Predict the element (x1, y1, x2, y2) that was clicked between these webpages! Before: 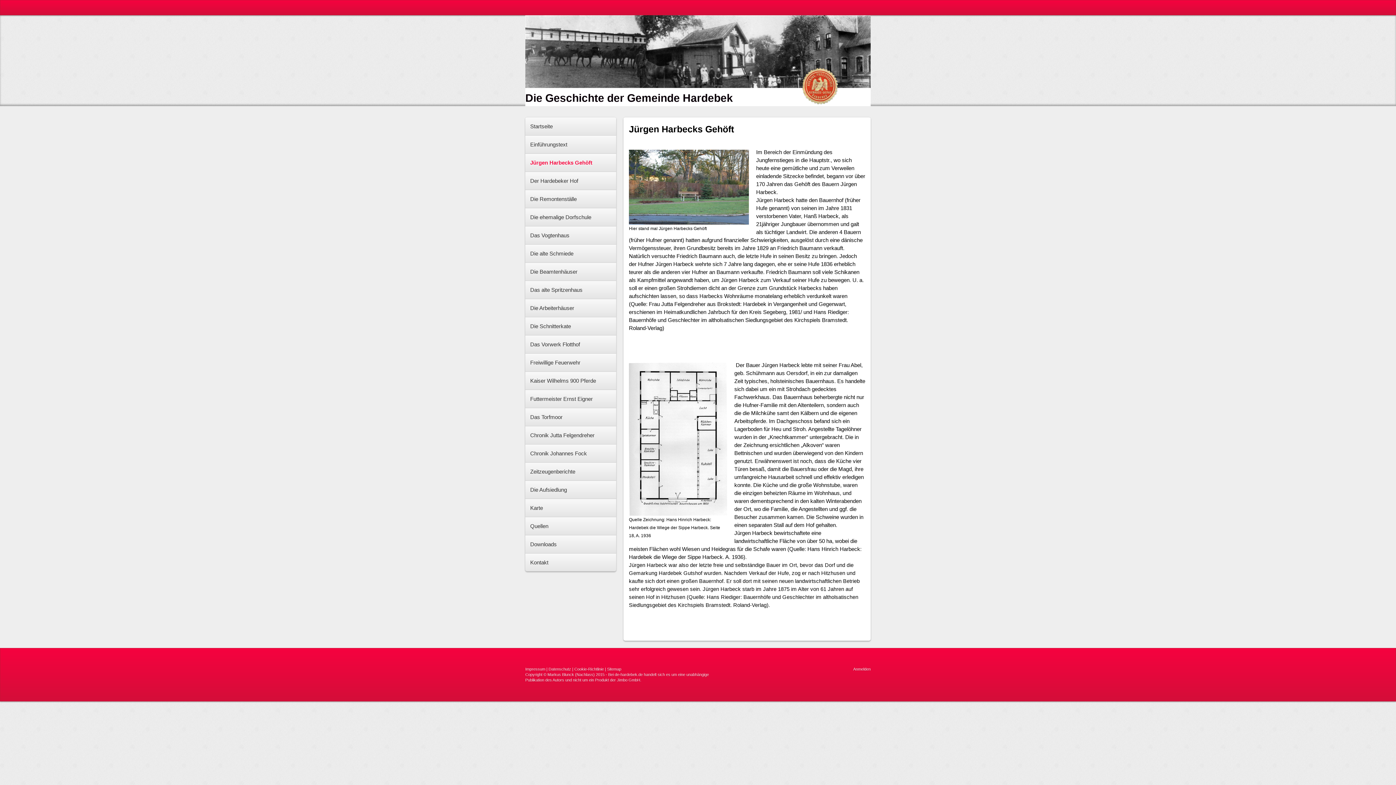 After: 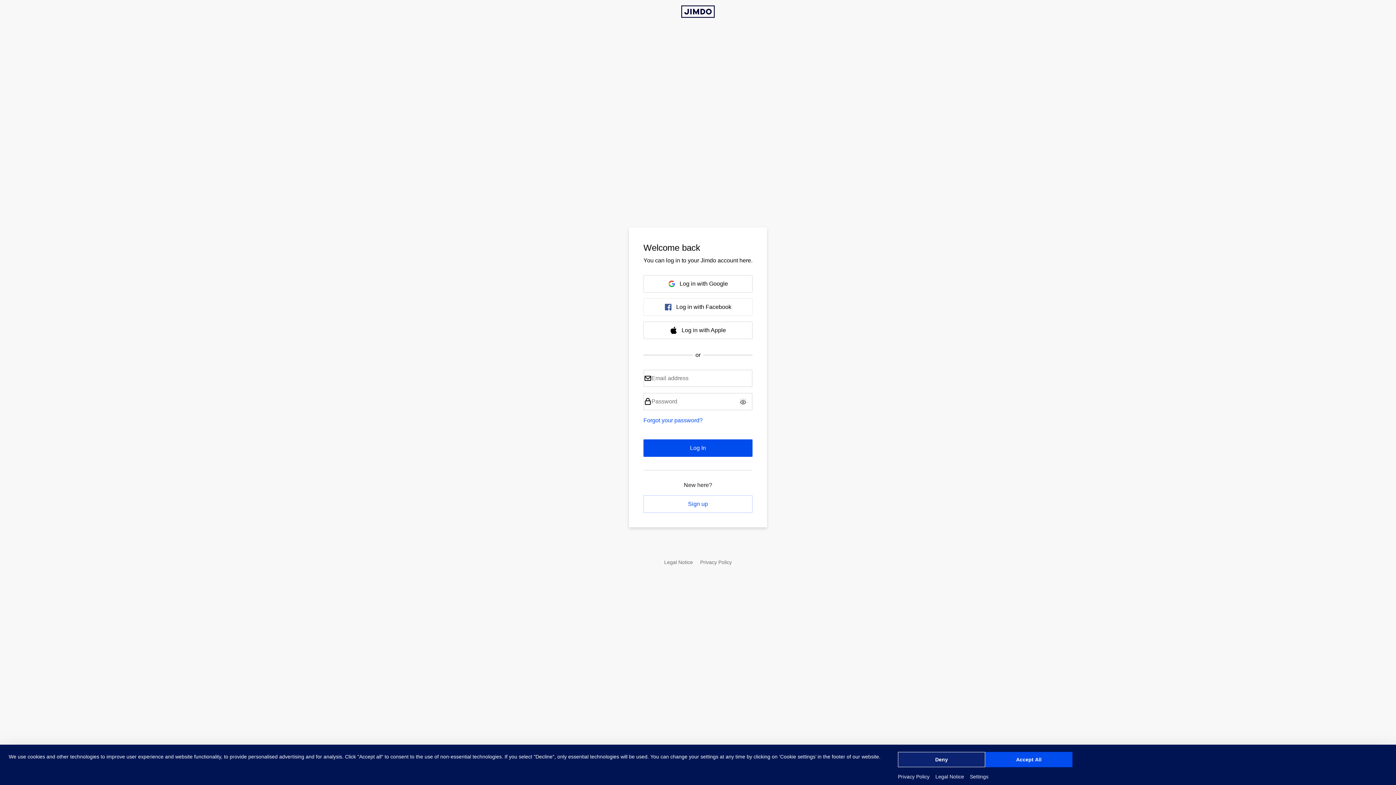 Action: bbox: (853, 667, 870, 671) label: Anmelden